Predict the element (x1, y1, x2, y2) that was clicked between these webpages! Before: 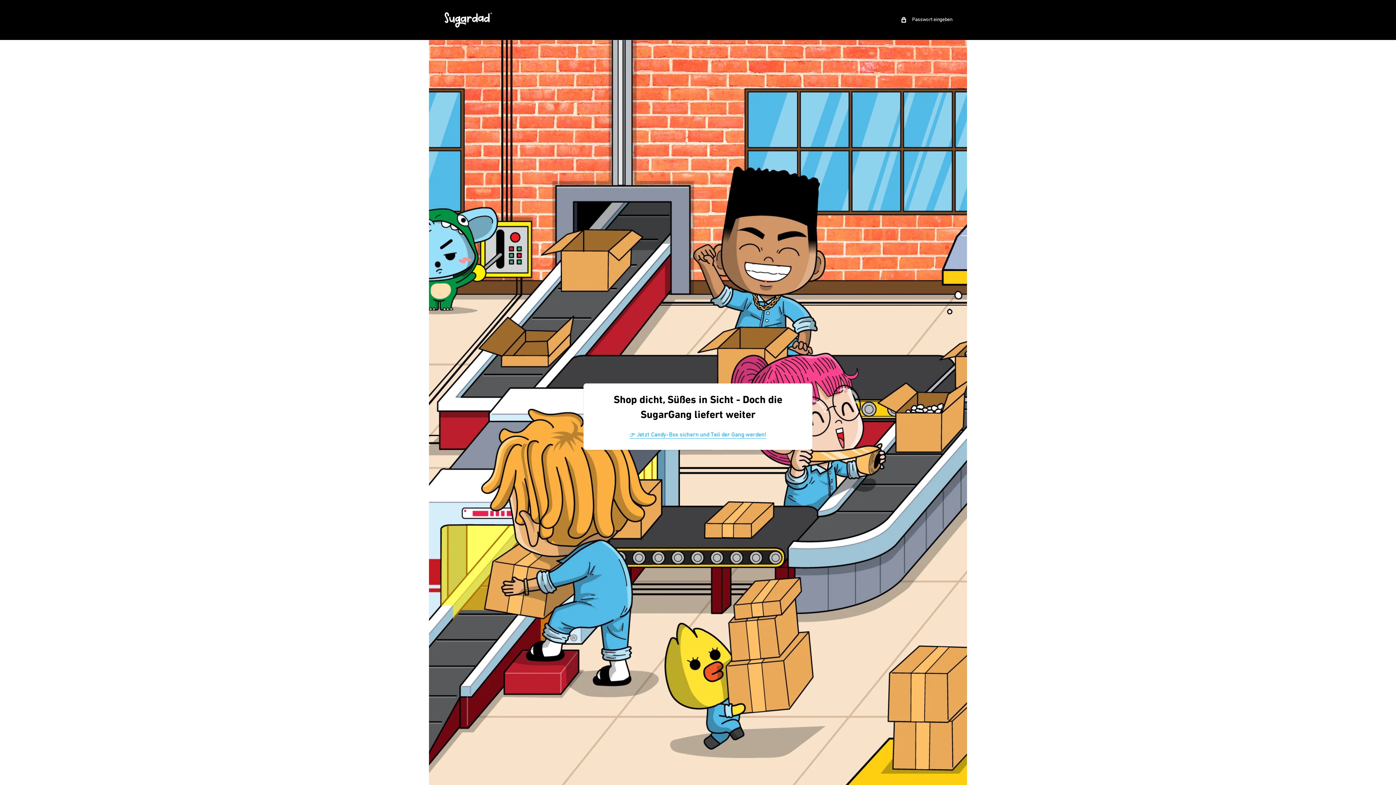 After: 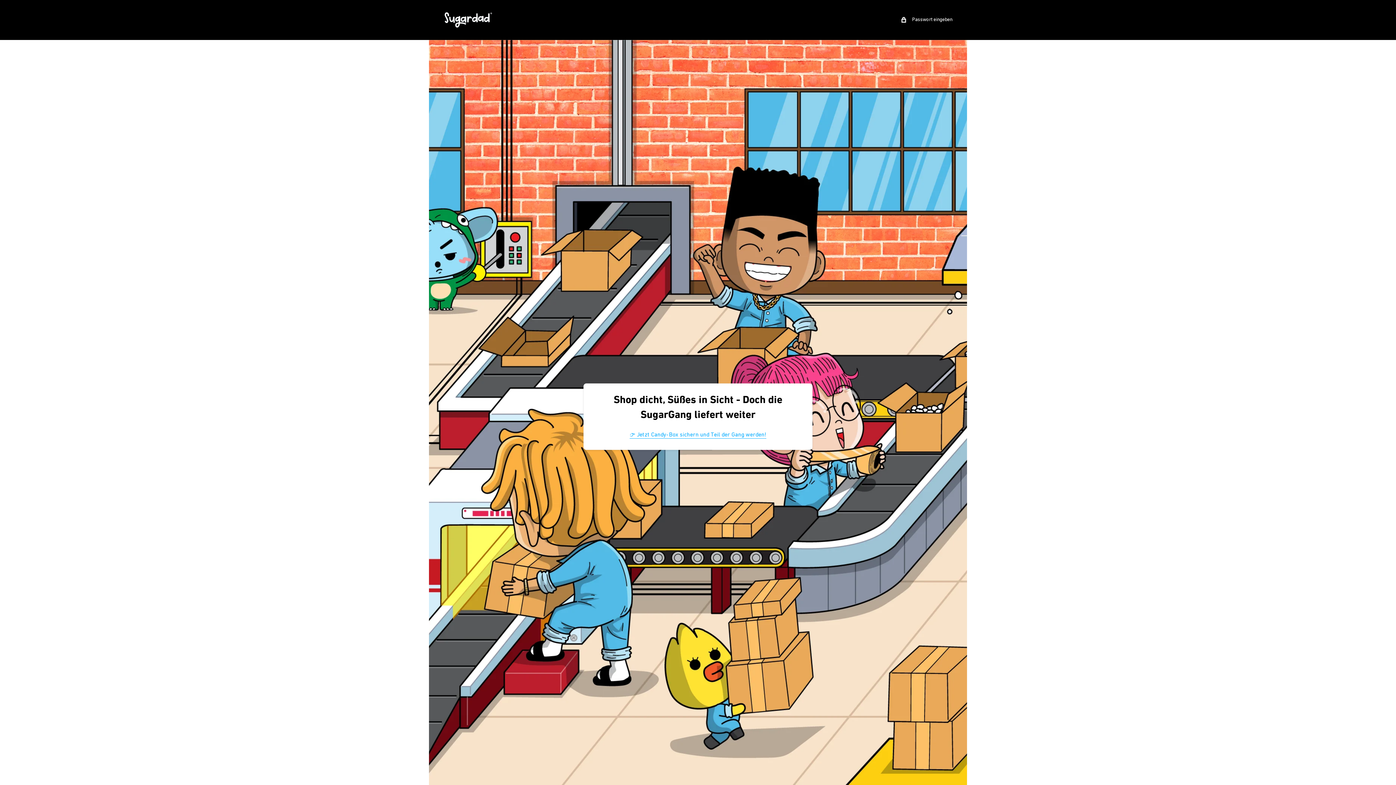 Action: bbox: (443, 10, 494, 28)